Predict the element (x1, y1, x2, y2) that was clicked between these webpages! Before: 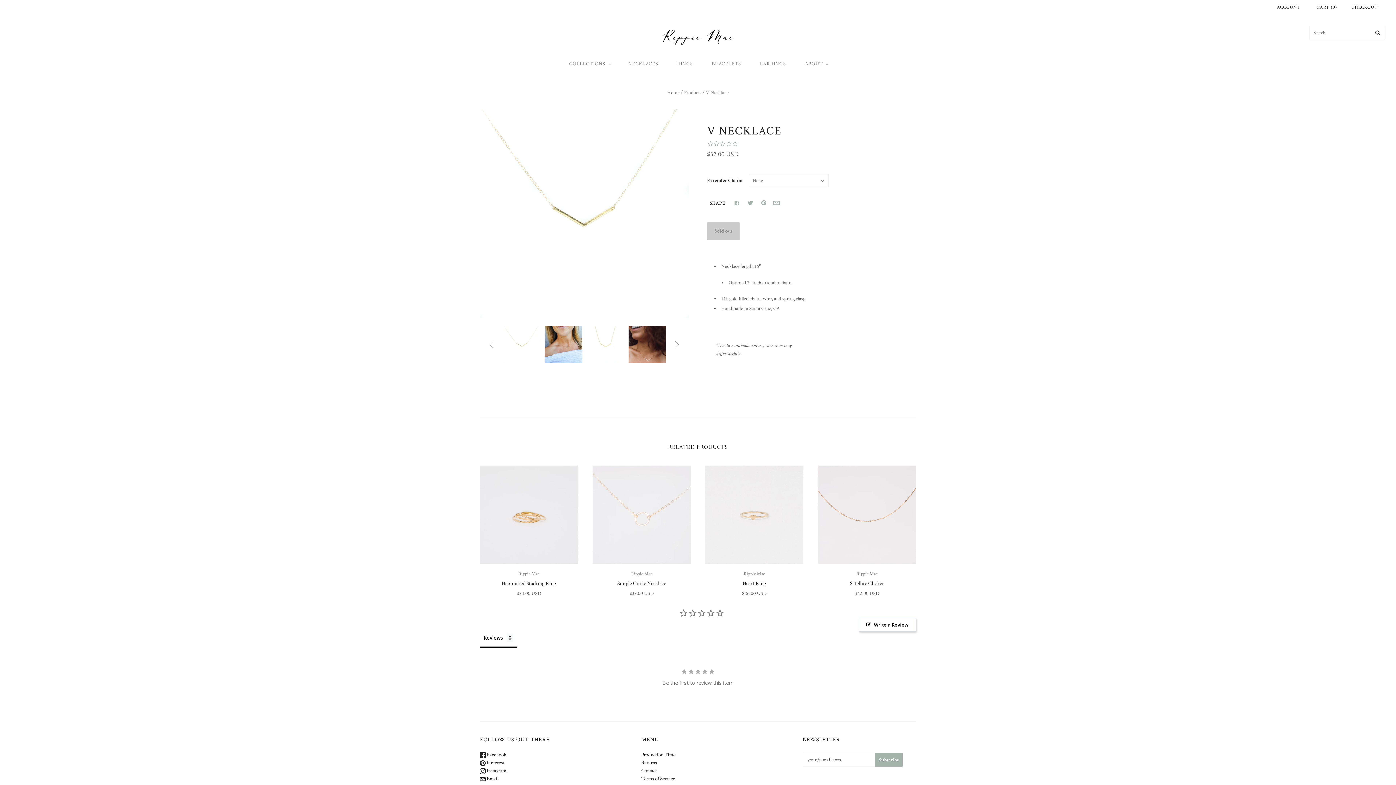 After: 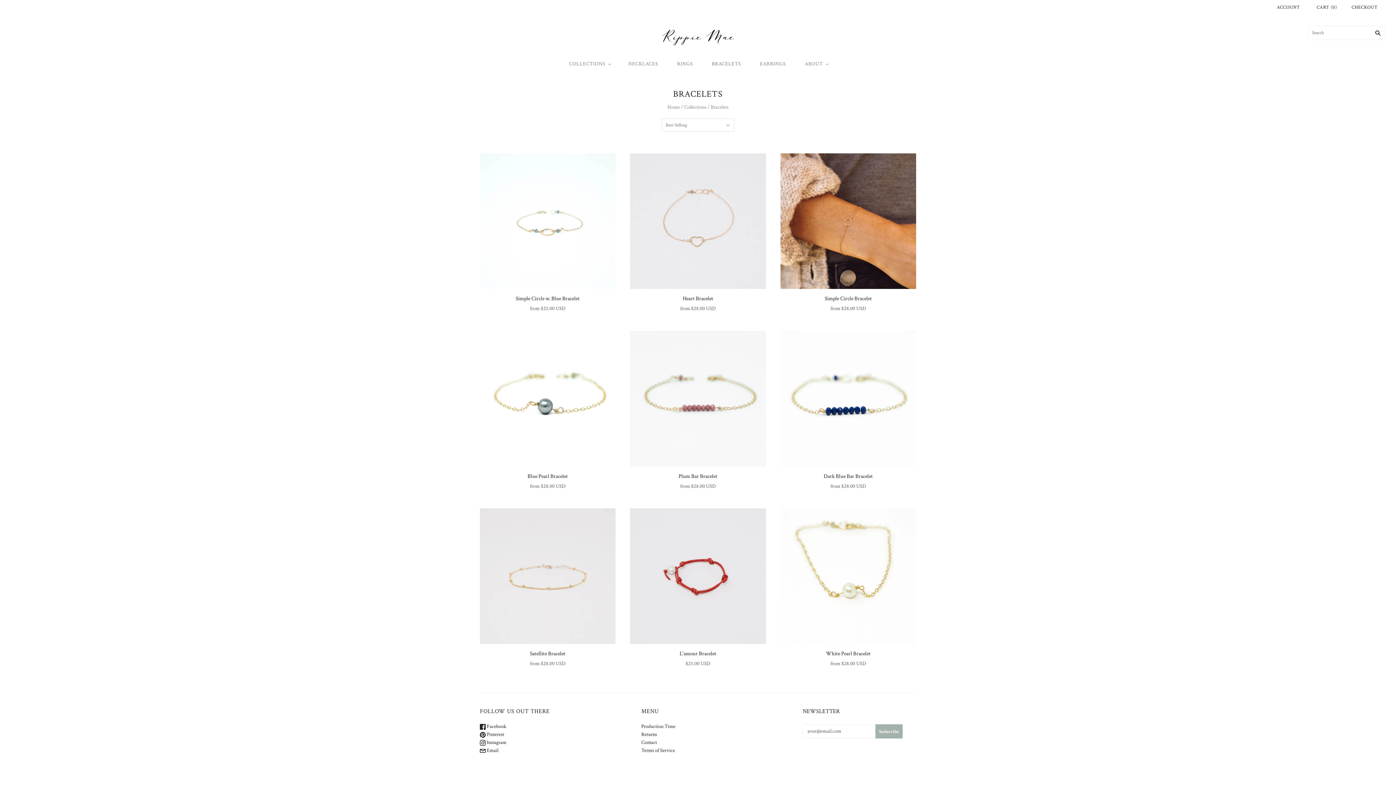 Action: bbox: (702, 53, 750, 74) label: BRACELETS